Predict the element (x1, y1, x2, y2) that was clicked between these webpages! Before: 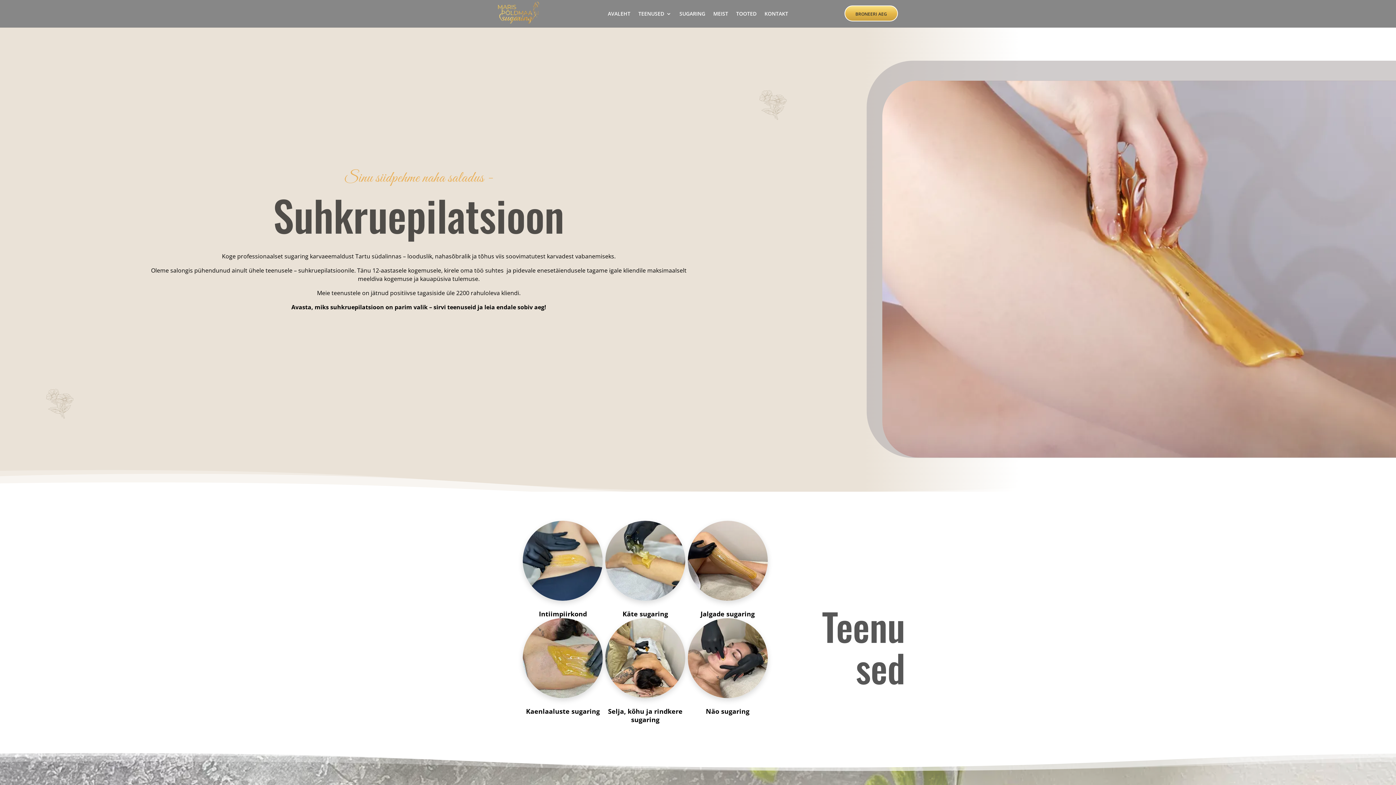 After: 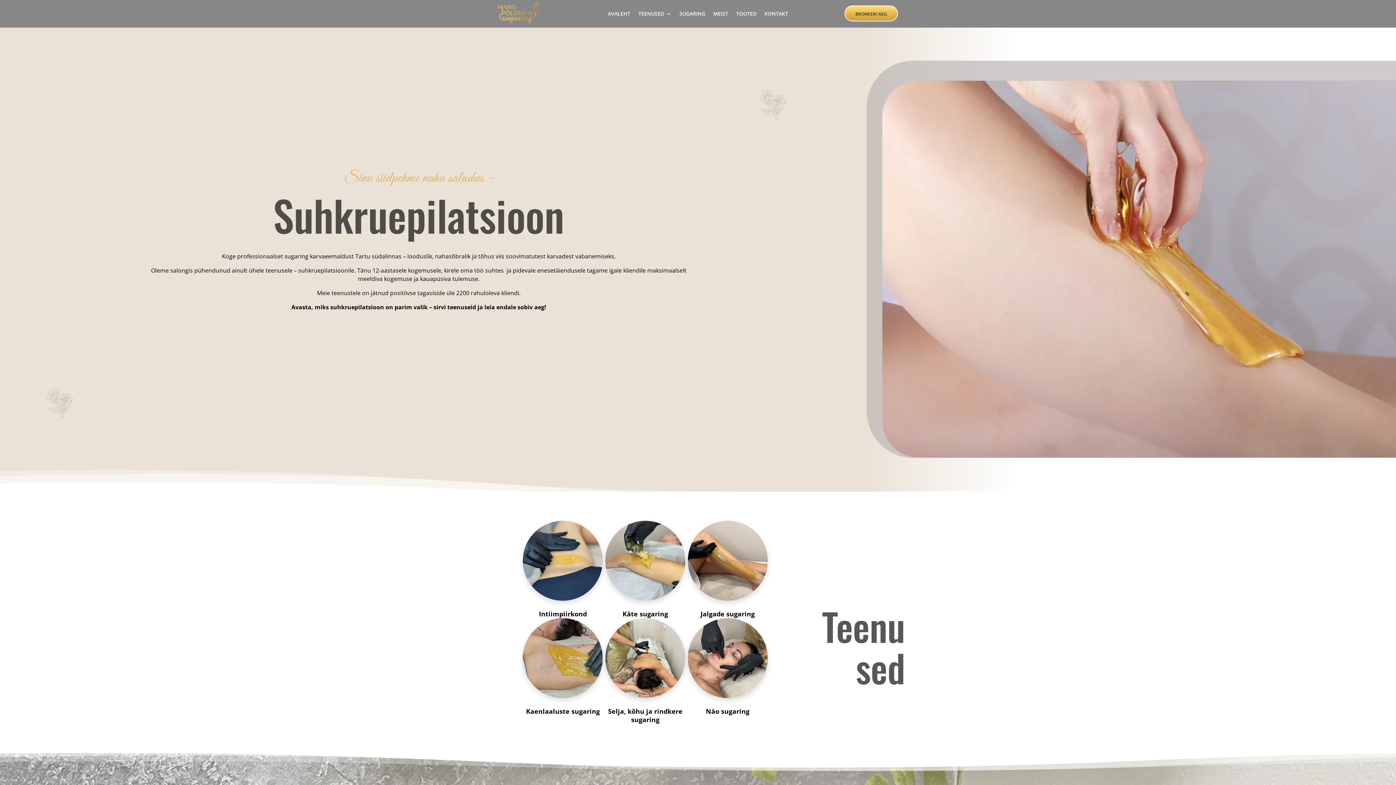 Action: label: AVALEHT bbox: (607, 11, 630, 19)